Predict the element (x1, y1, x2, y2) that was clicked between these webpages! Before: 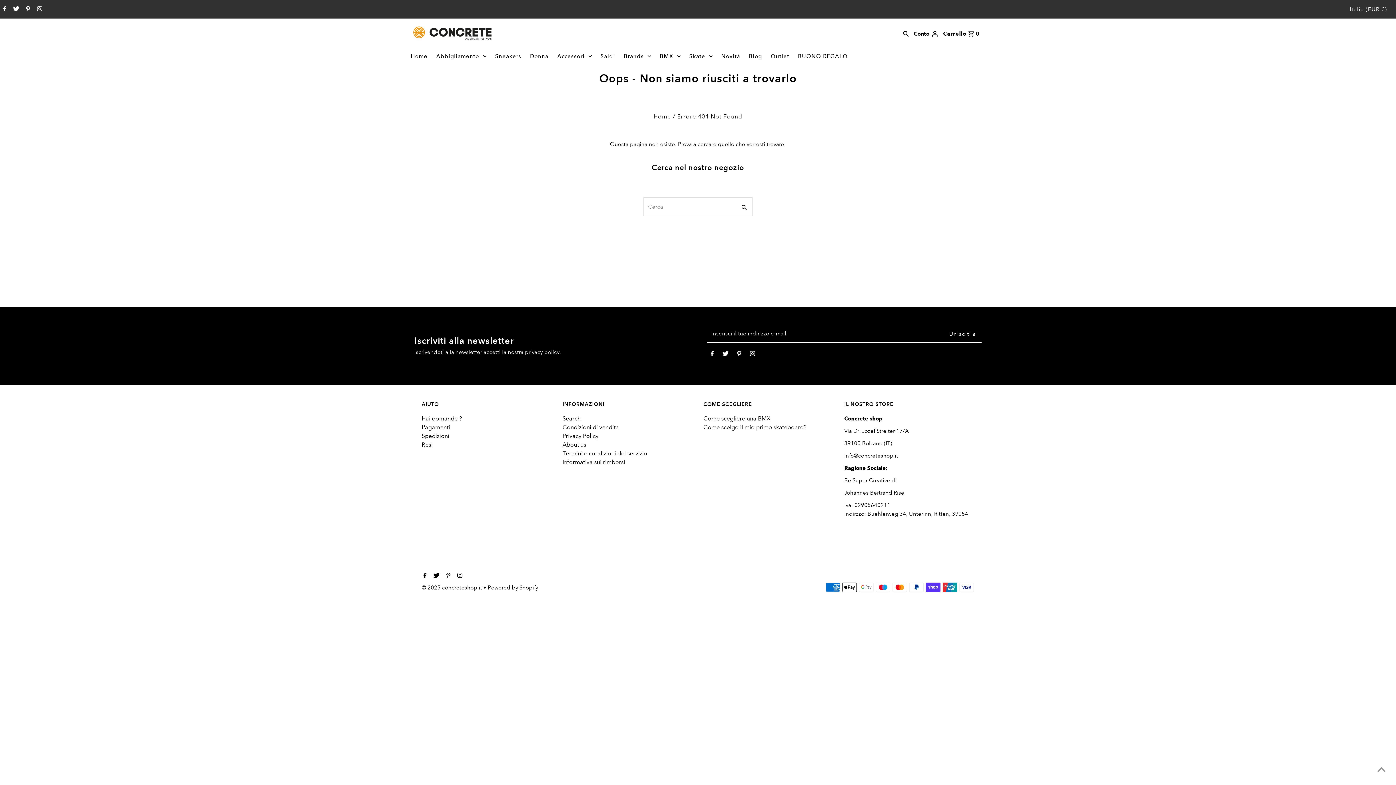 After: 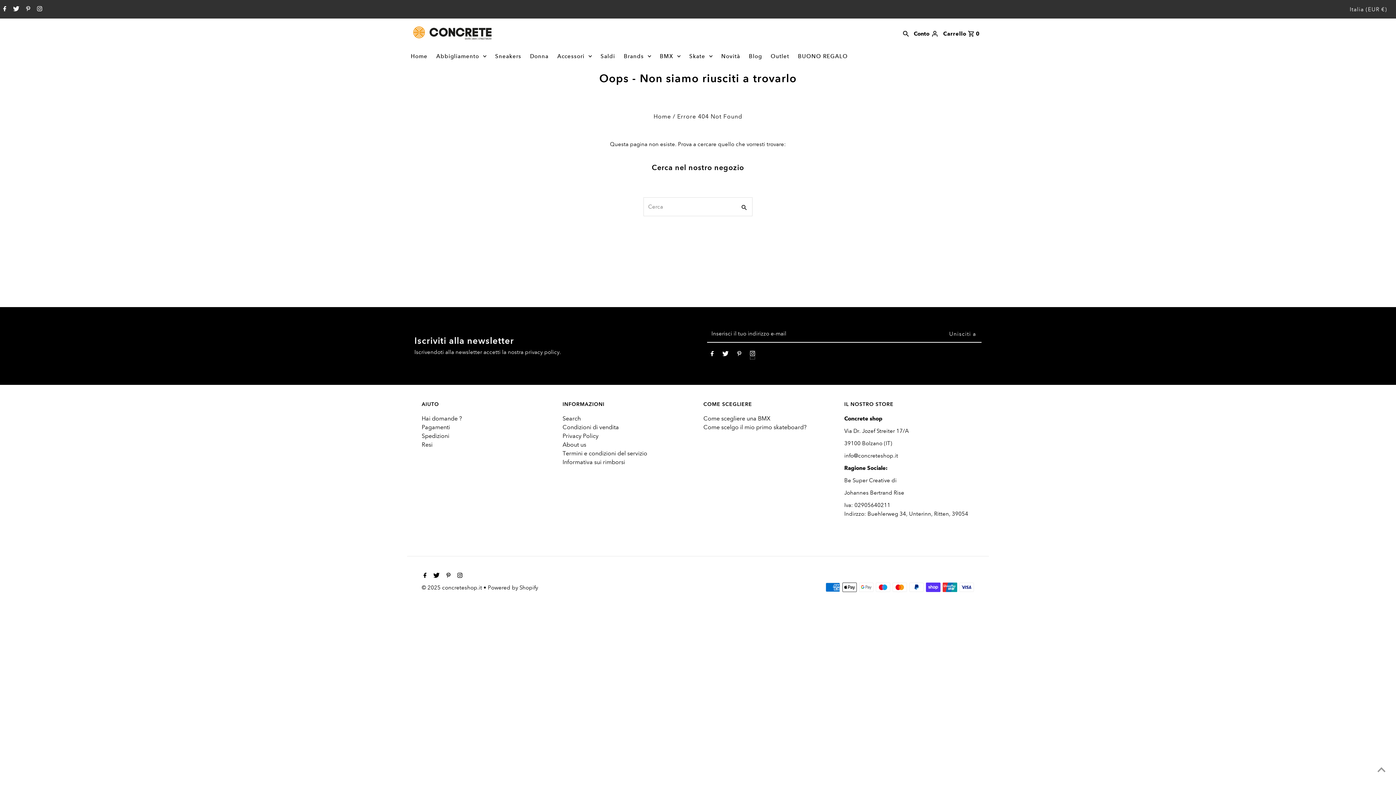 Action: bbox: (750, 351, 755, 359) label: Instagram